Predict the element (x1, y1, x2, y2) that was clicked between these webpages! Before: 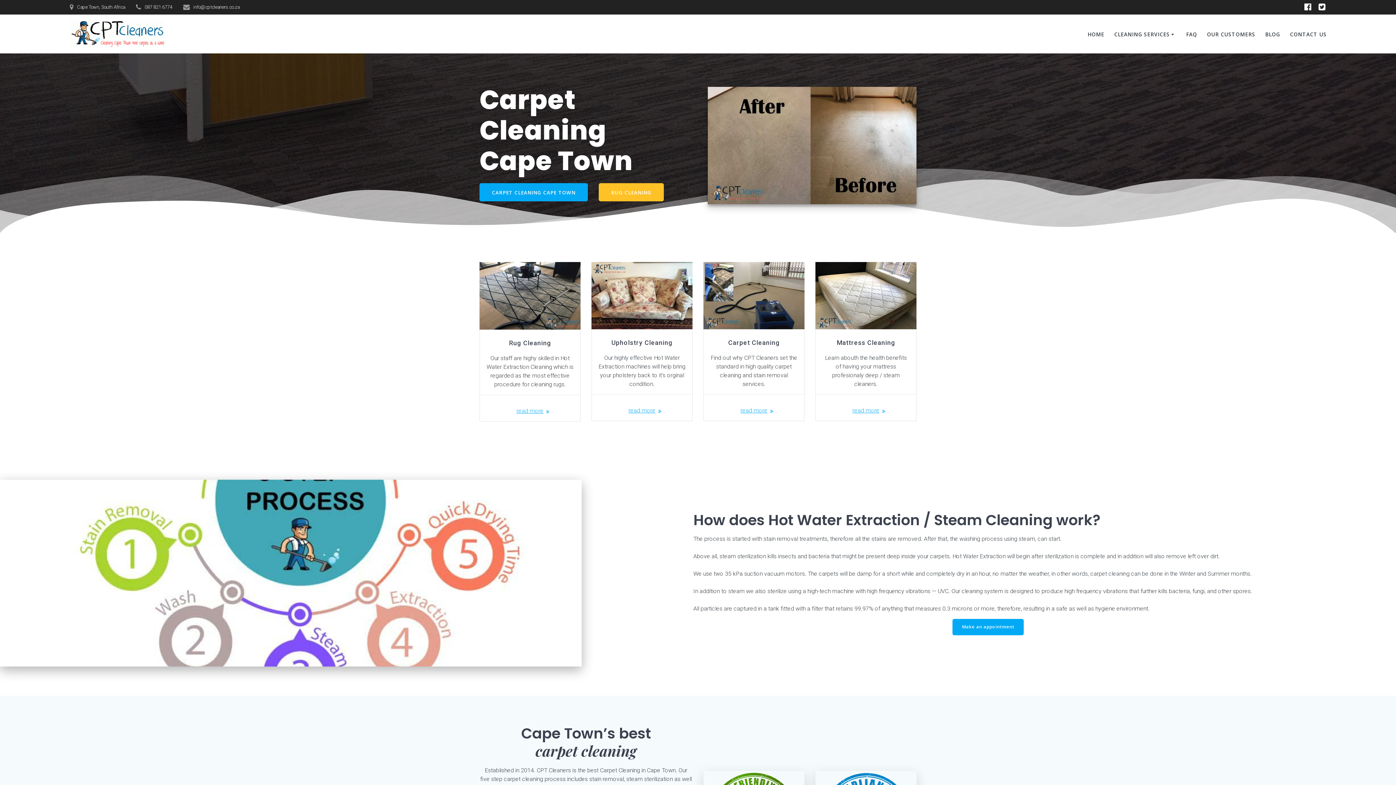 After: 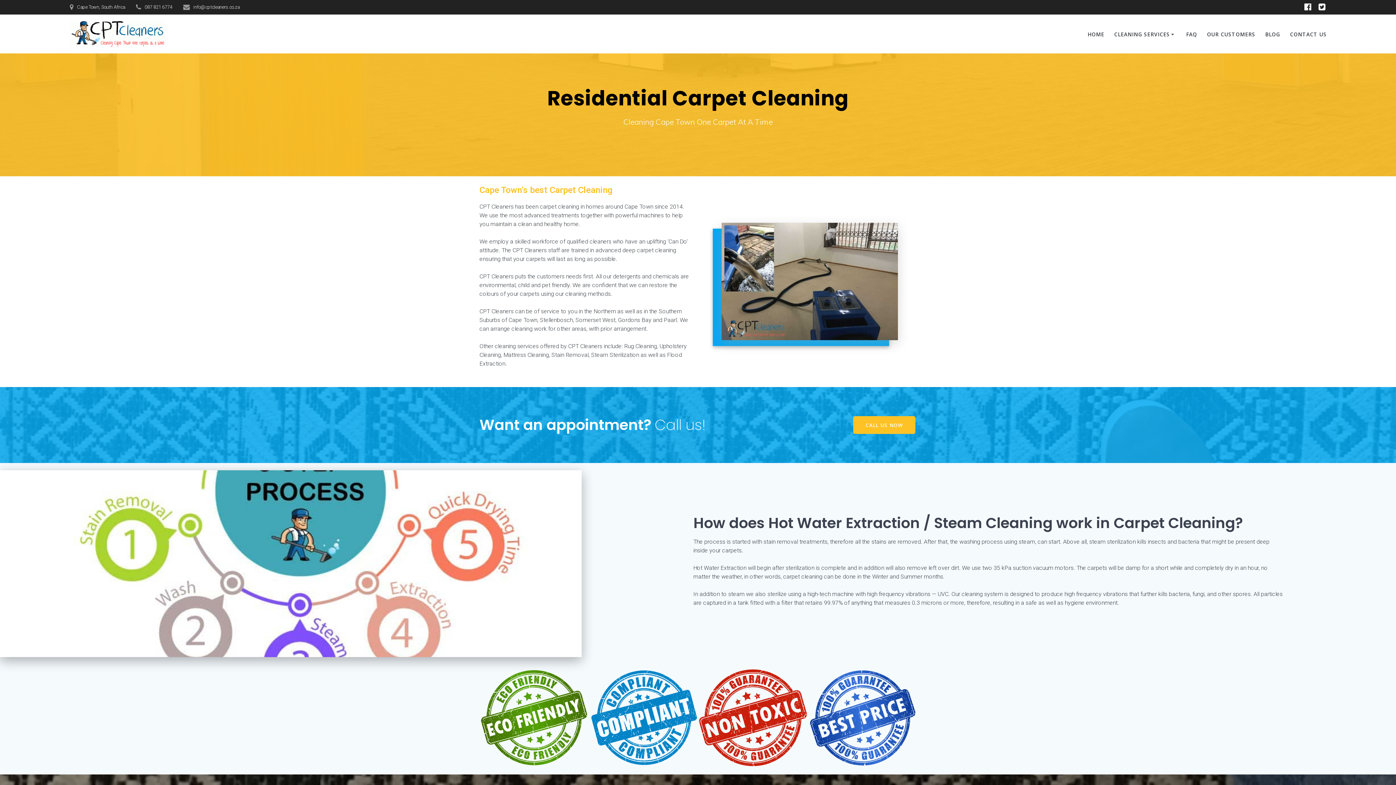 Action: bbox: (479, 183, 588, 201) label: CARPET CLEANING CAPE TOWN